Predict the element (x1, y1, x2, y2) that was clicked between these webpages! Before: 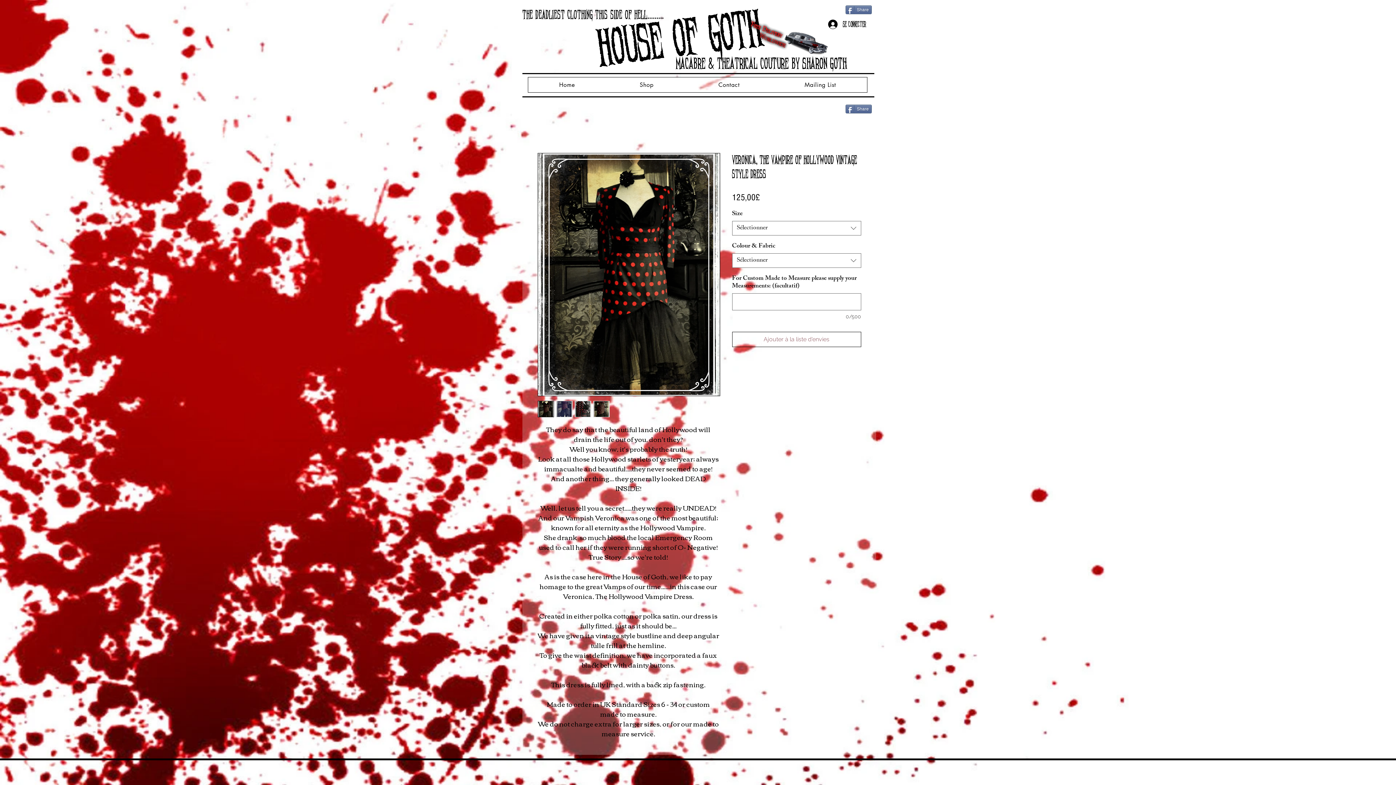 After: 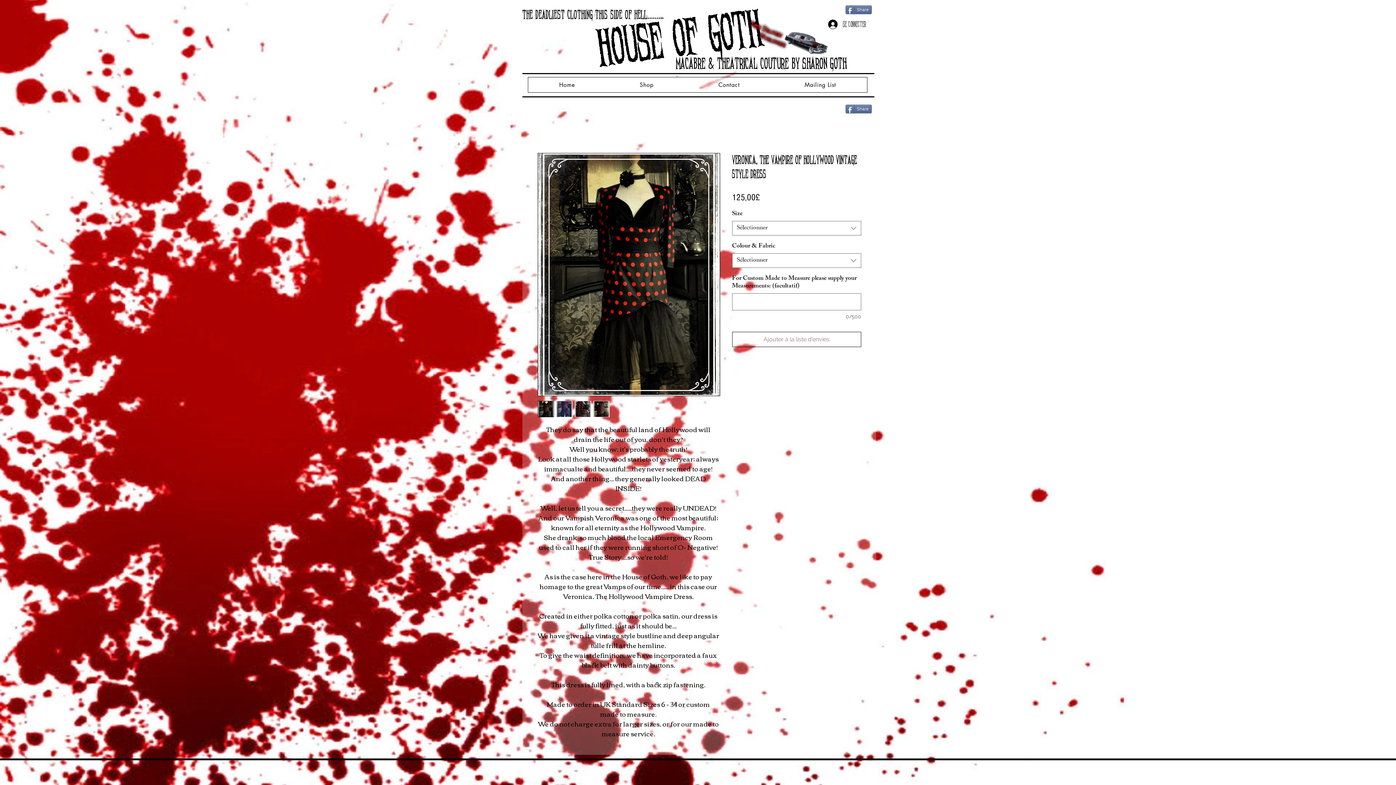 Action: bbox: (823, 16, 871, 31) label: Se connecter